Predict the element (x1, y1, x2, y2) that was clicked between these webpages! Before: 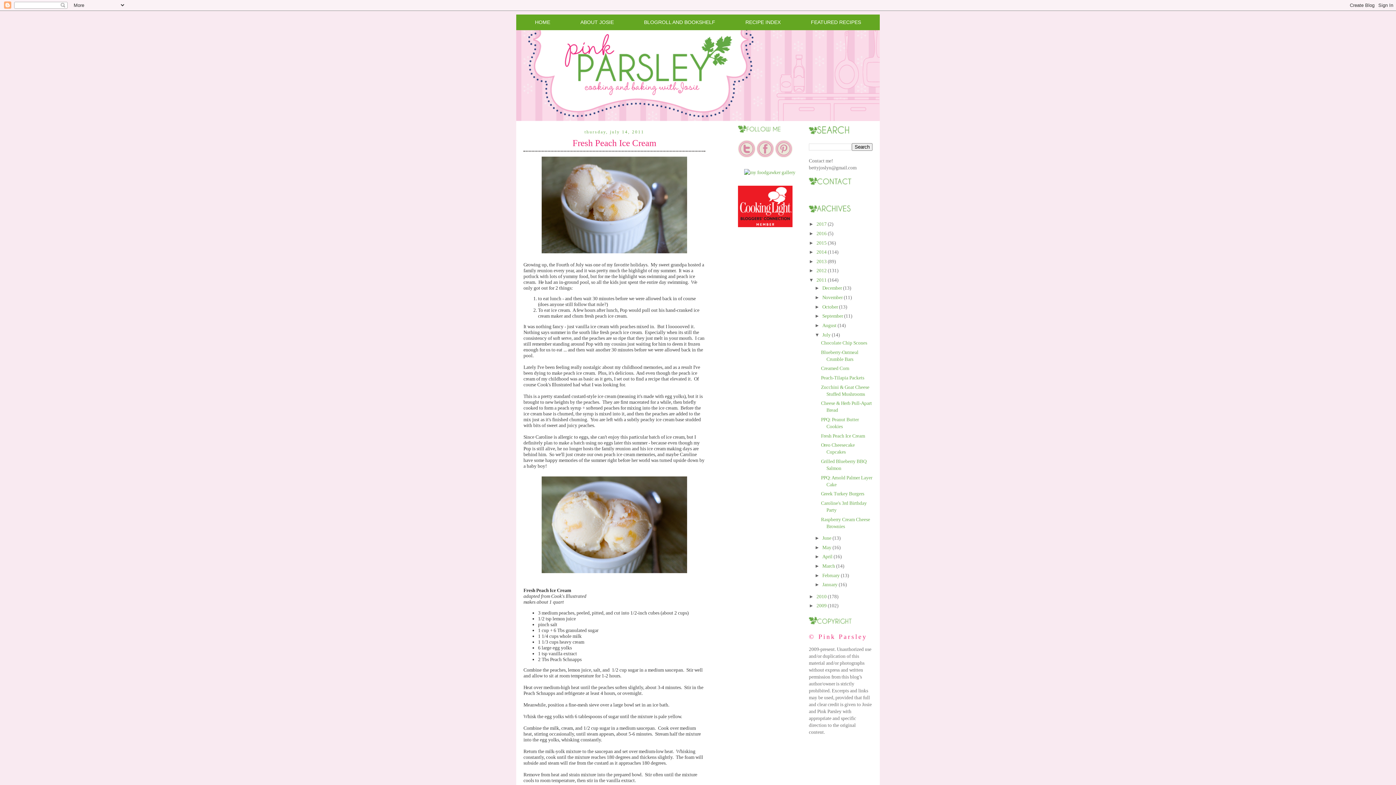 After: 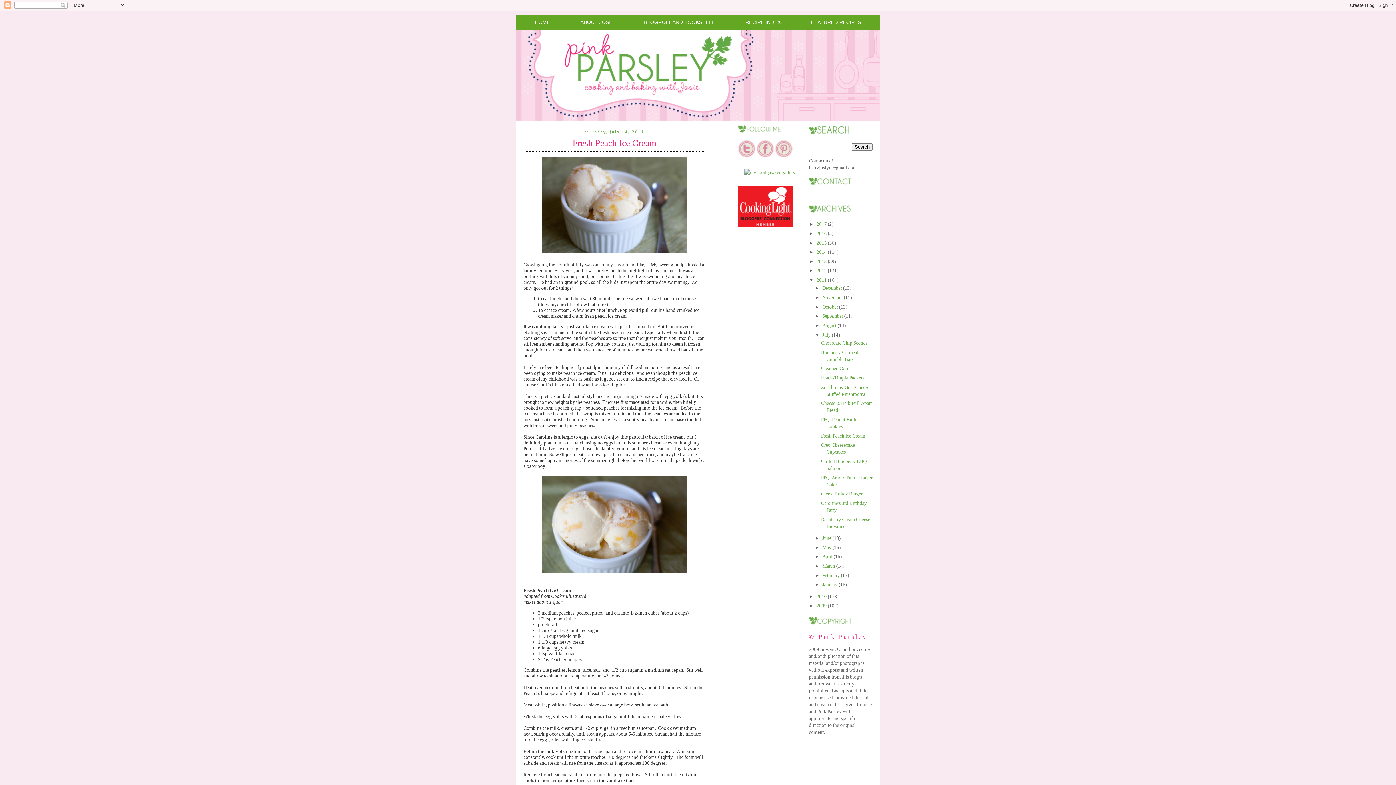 Action: label: Fresh Peach Ice Cream bbox: (821, 433, 865, 438)